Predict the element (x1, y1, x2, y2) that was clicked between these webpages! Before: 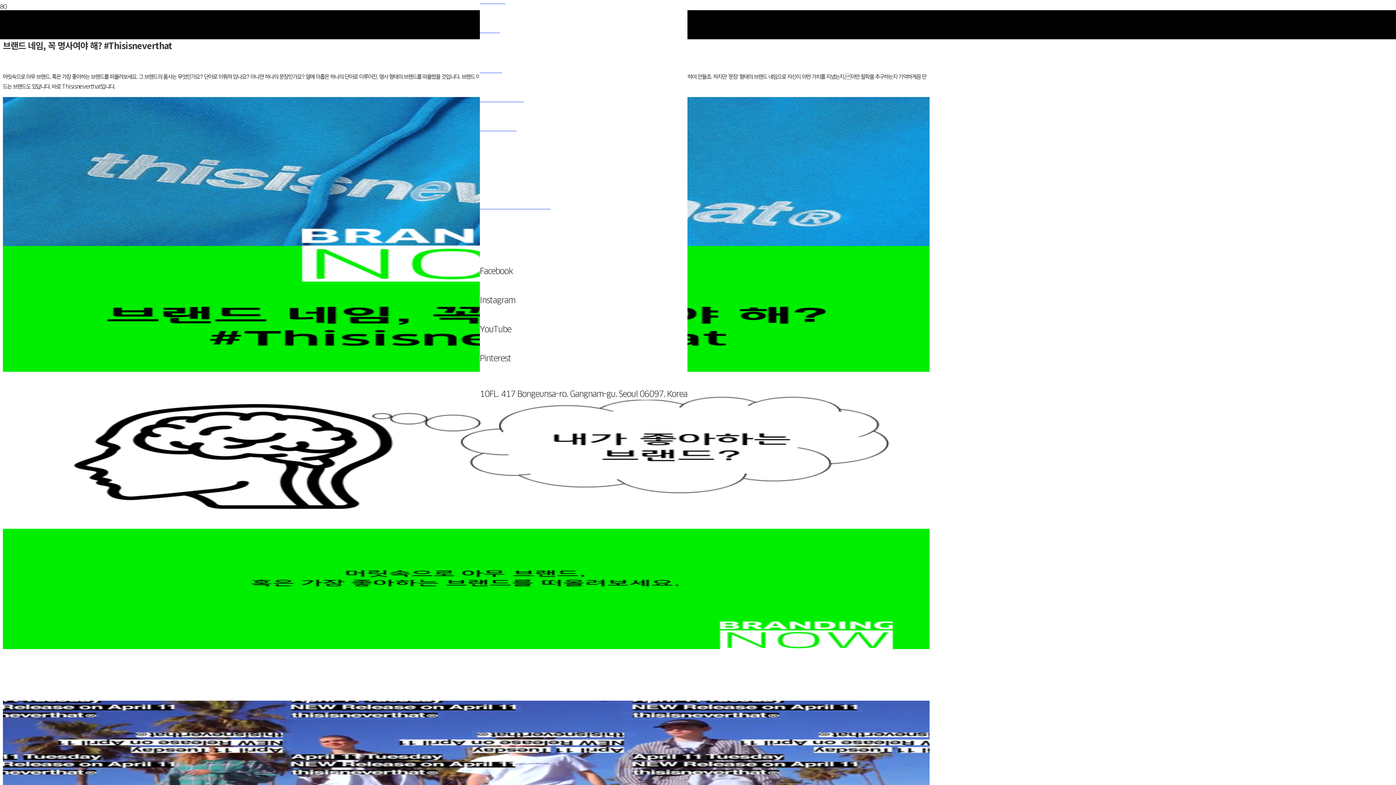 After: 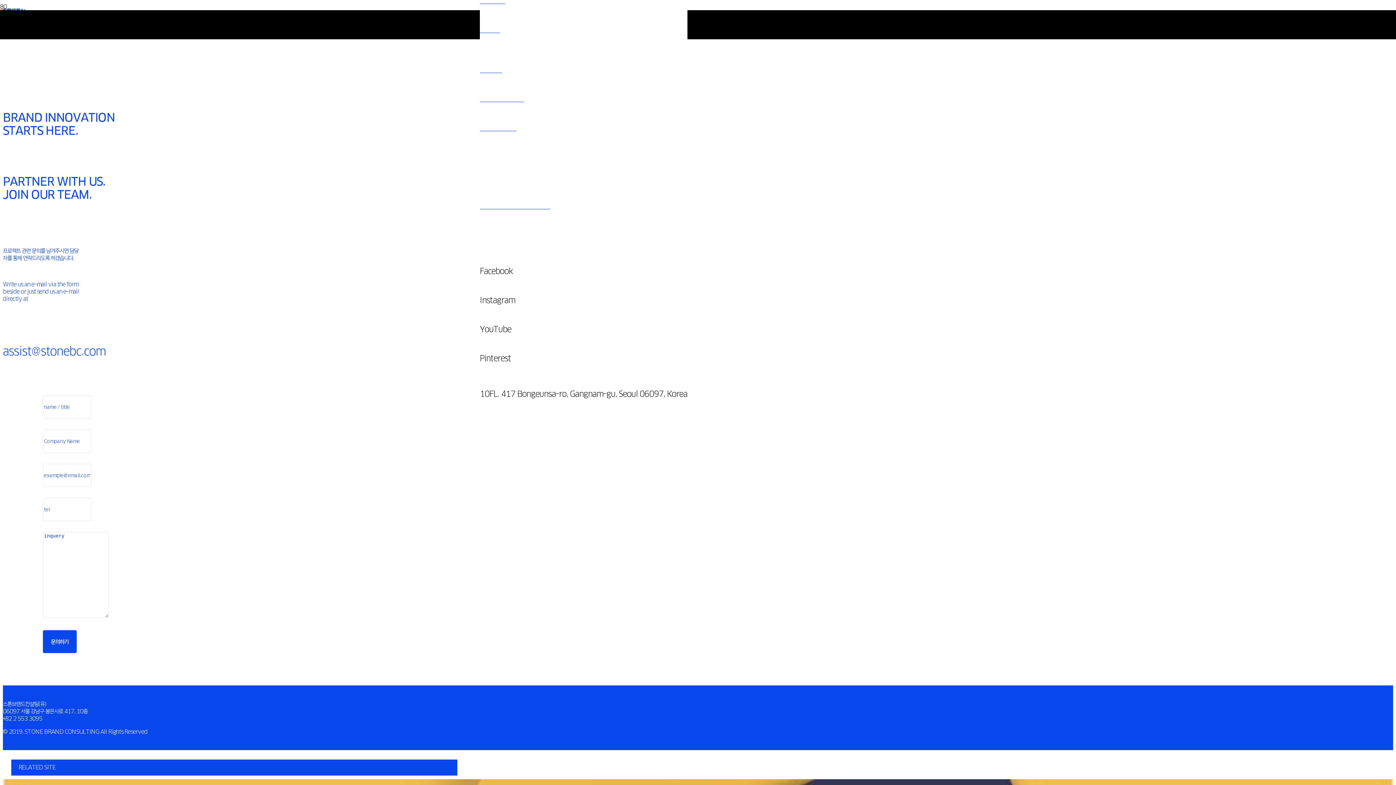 Action: bbox: (480, -2, 505, 4) label: CONTACT